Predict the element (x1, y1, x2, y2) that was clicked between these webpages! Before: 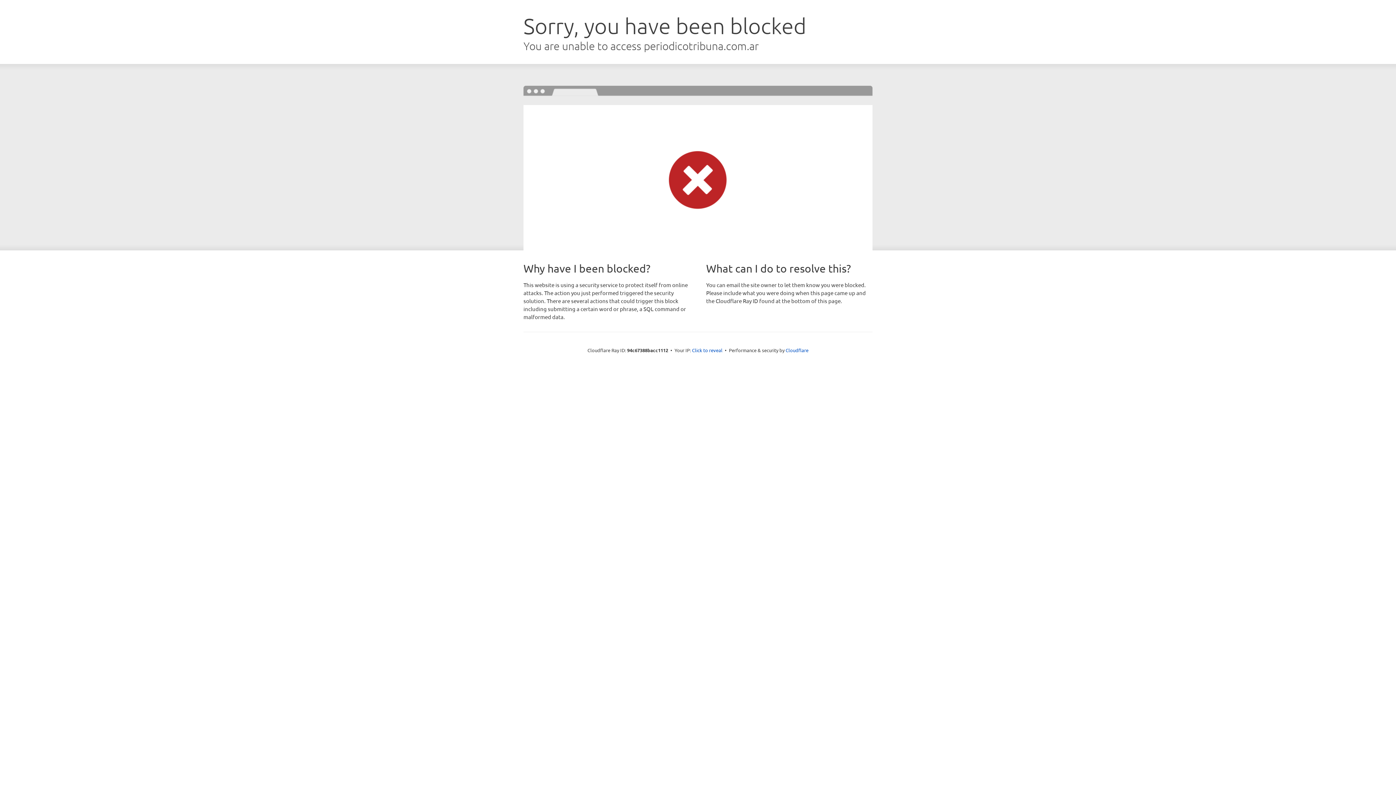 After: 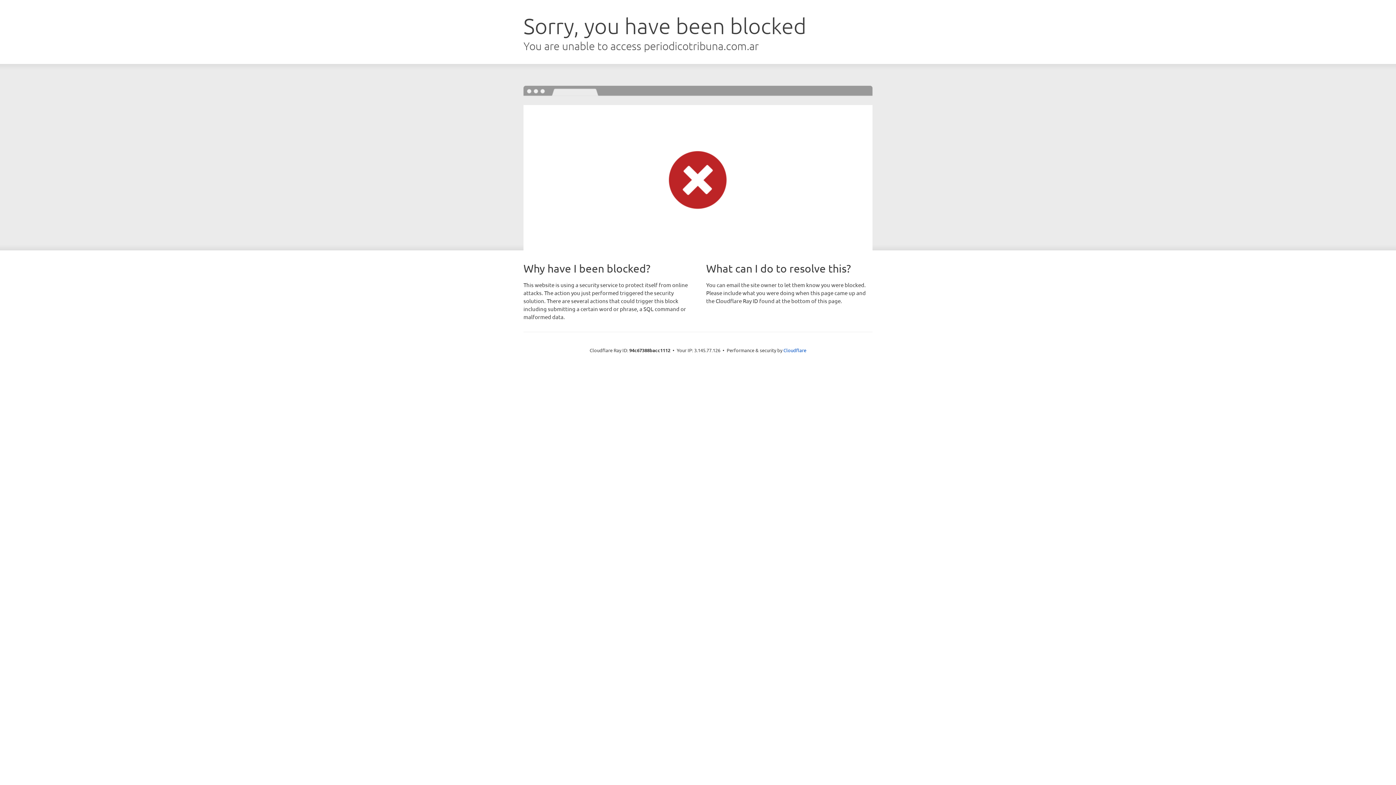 Action: bbox: (692, 346, 722, 353) label: Click to reveal